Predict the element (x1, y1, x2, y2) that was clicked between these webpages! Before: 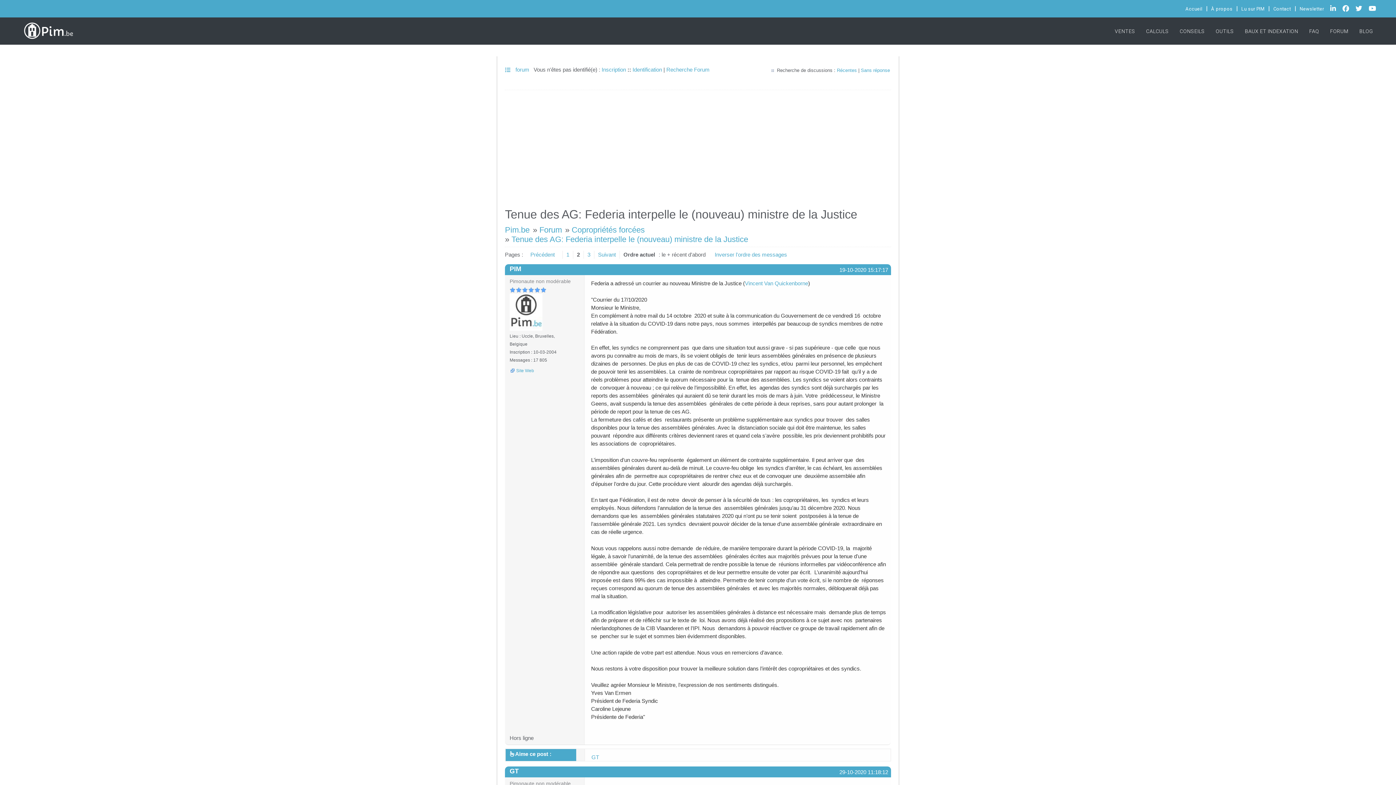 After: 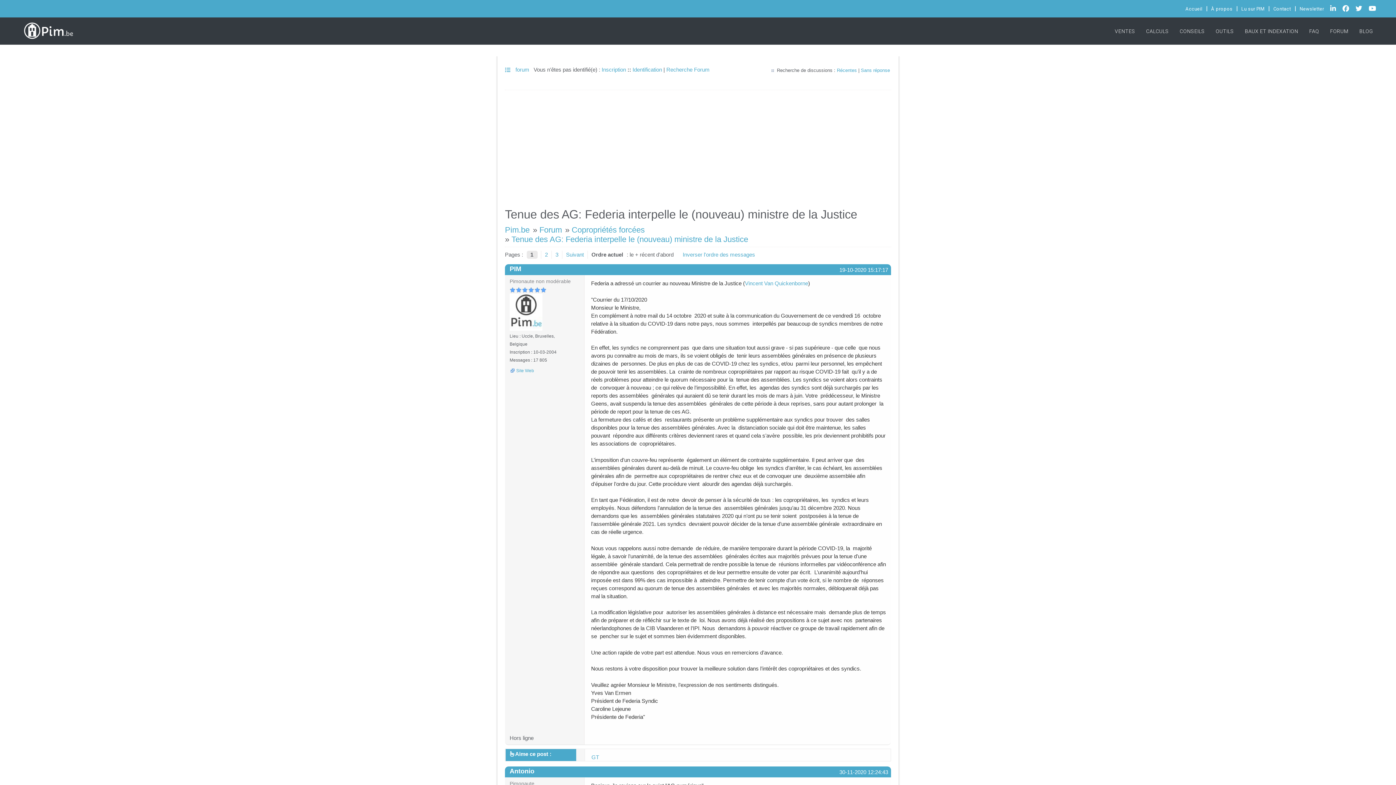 Action: bbox: (526, 250, 559, 258) label: Précédent